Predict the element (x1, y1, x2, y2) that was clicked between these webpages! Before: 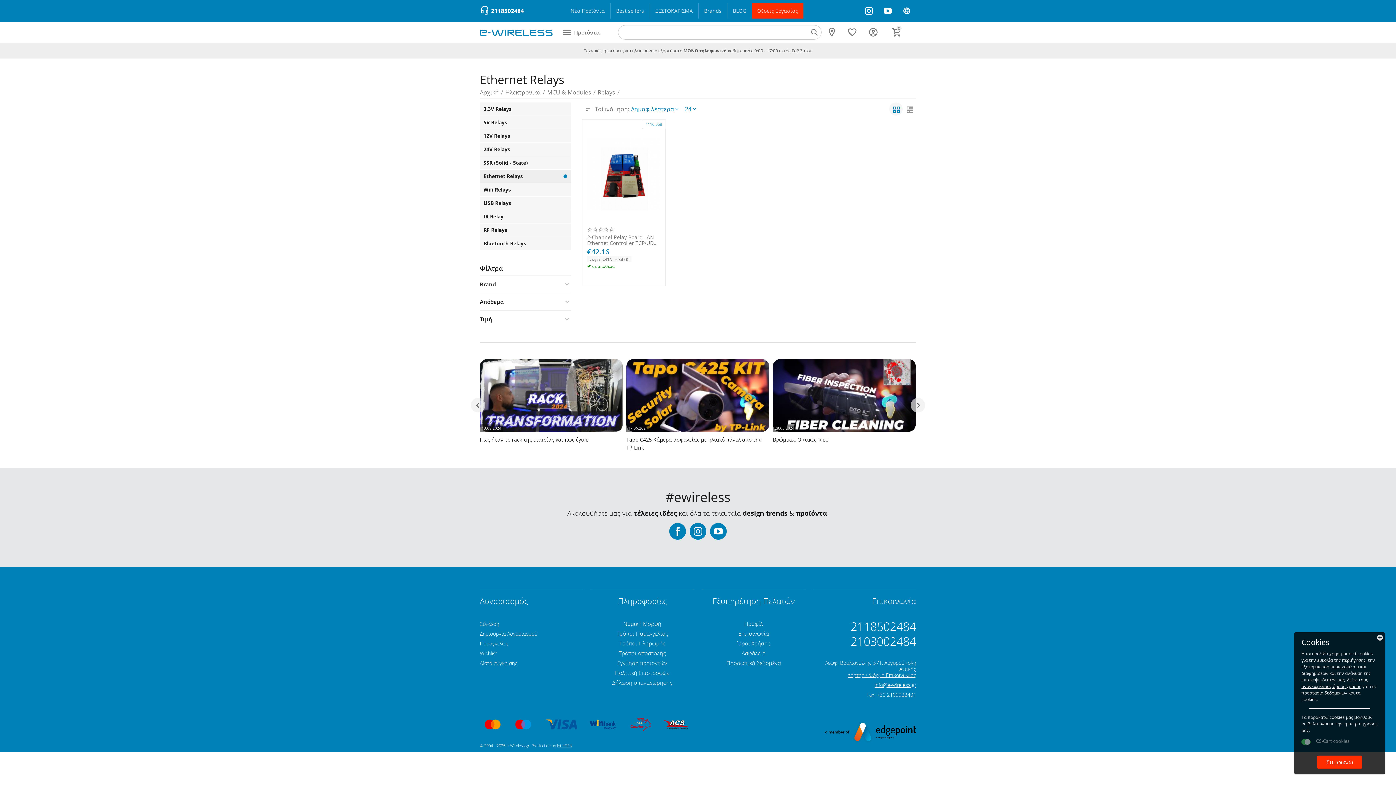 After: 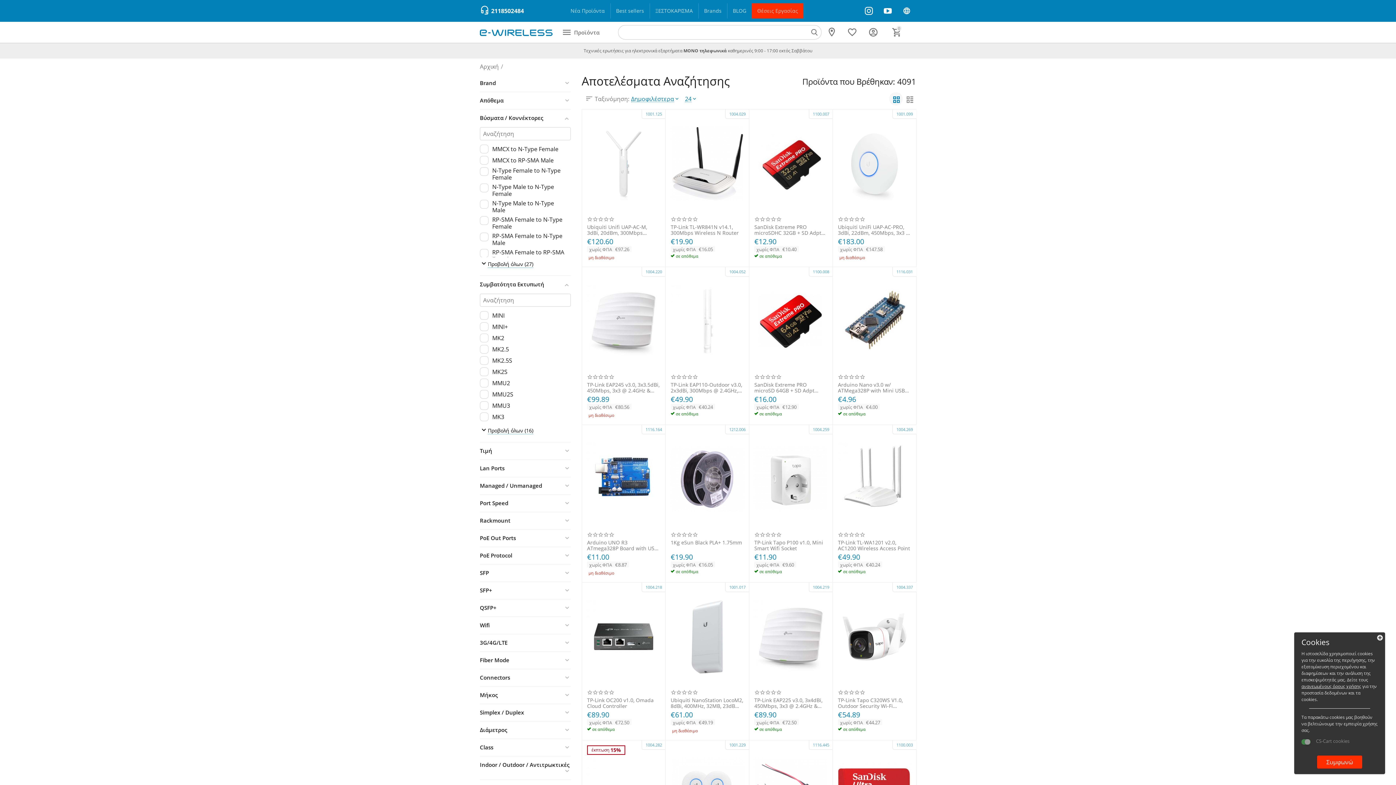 Action: bbox: (807, 25, 821, 39)